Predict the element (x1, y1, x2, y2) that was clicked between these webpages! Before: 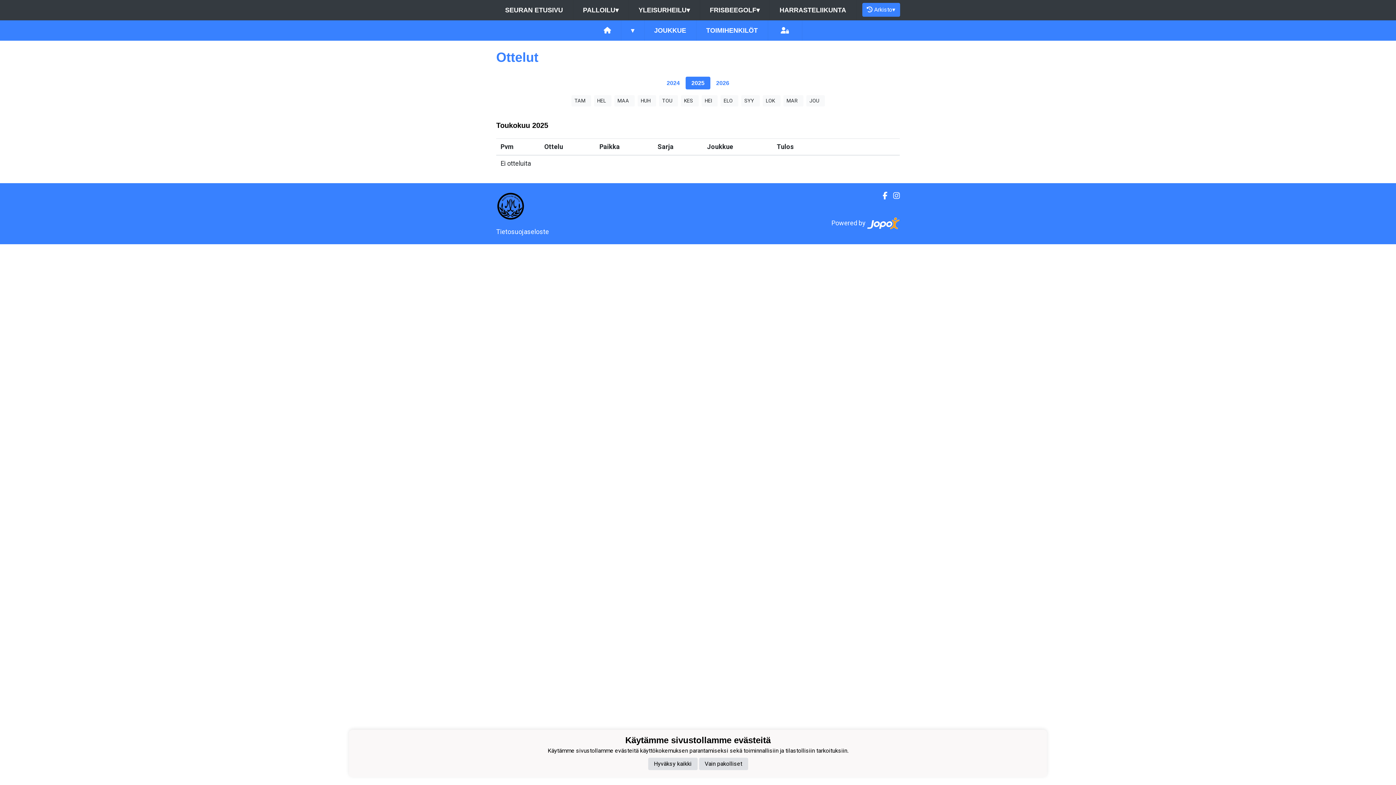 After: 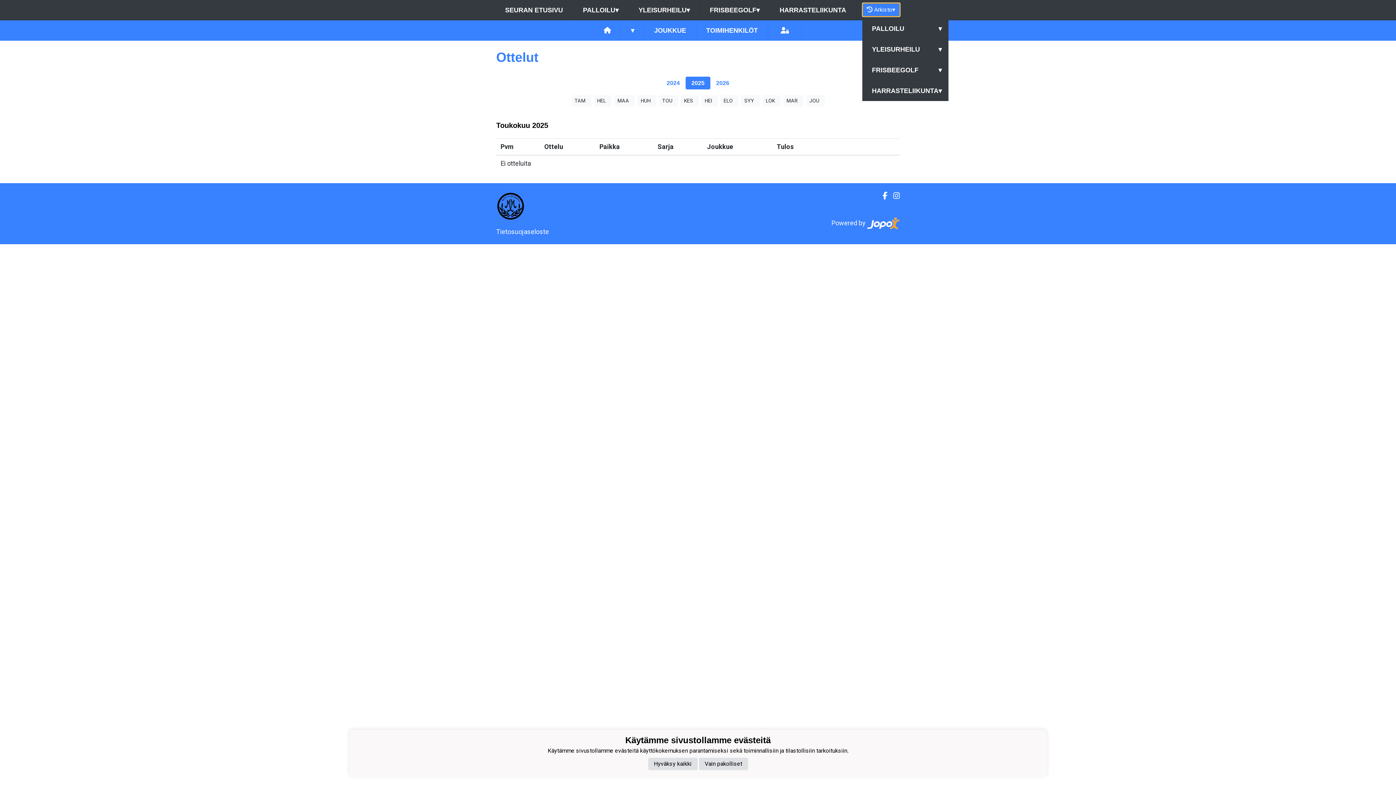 Action: bbox: (862, 2, 900, 16) label:  Arkisto▾